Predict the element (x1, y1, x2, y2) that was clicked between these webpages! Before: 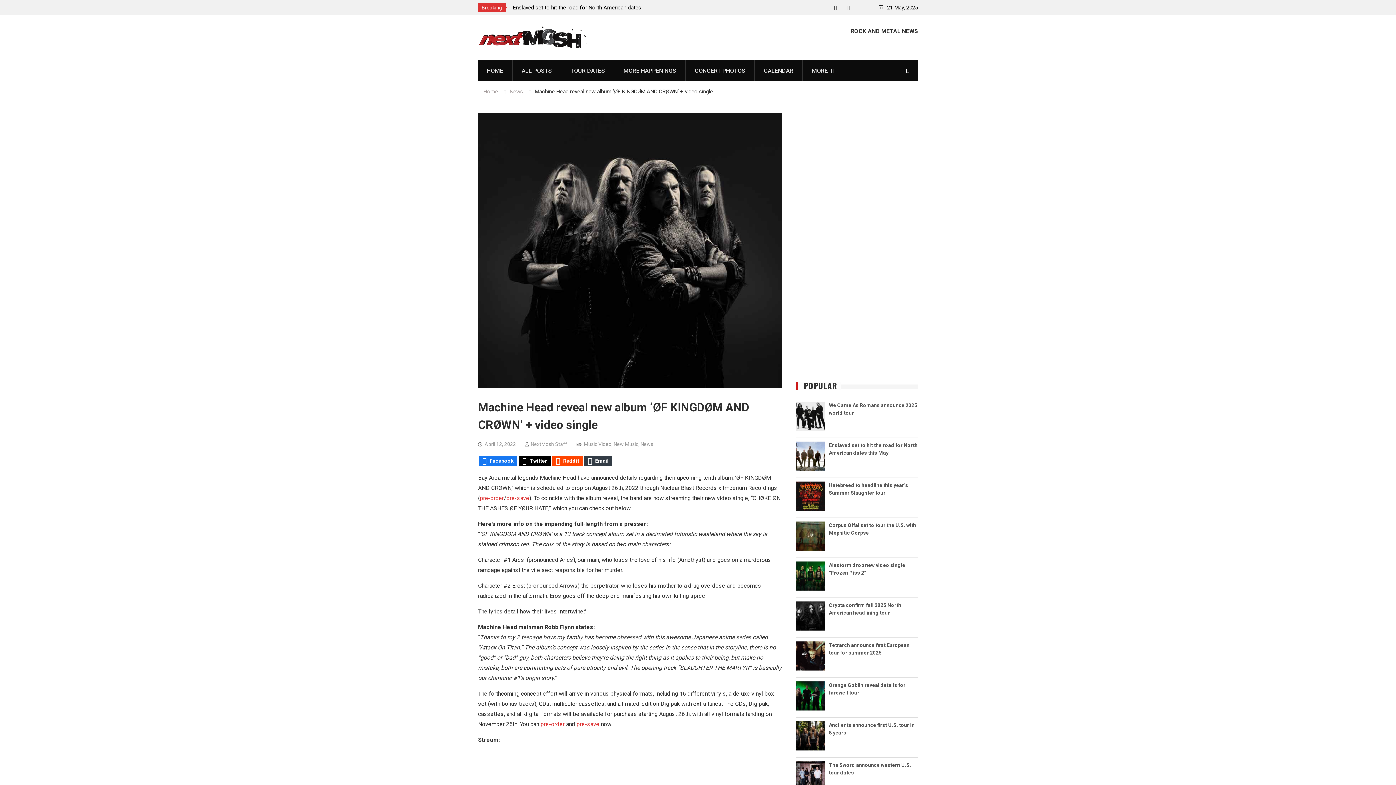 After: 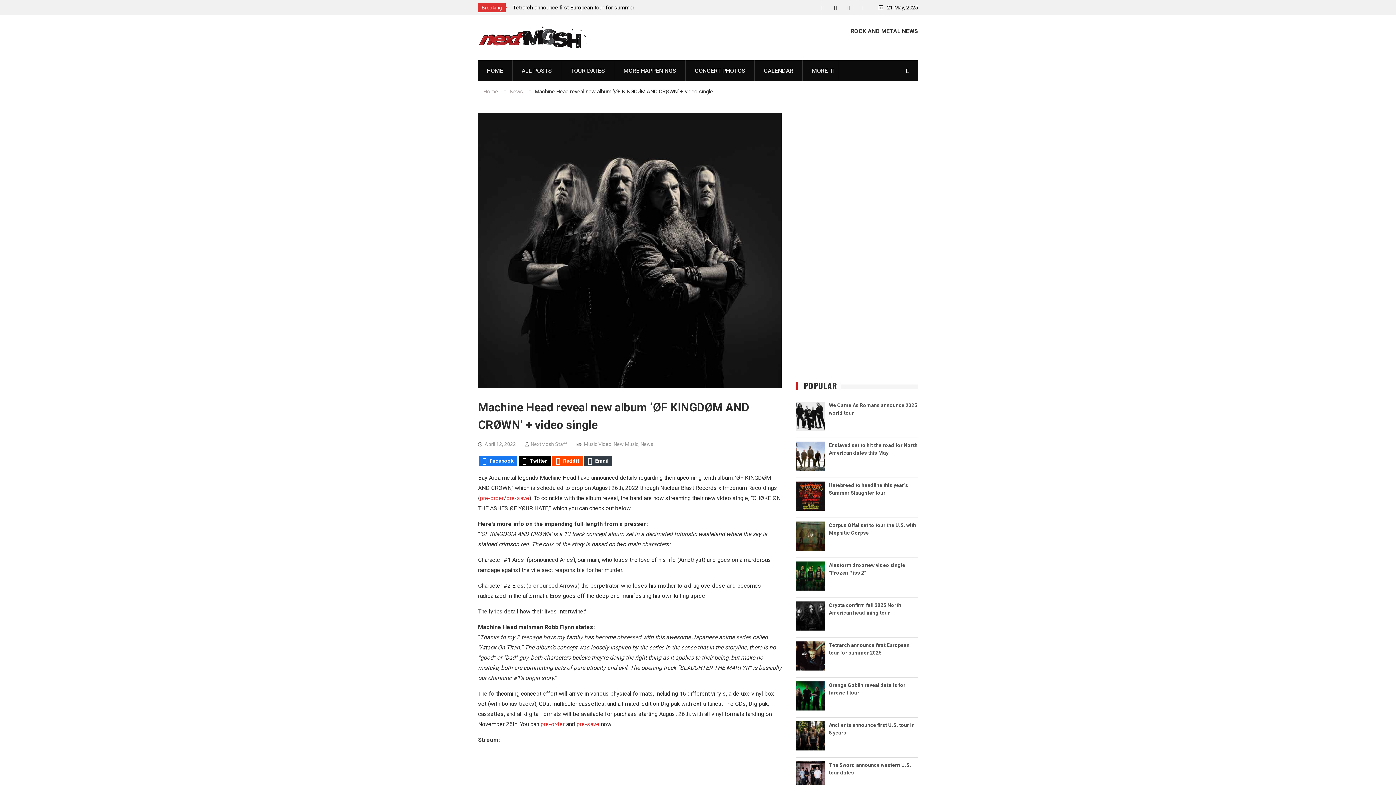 Action: label: pre-save bbox: (506, 494, 529, 501)